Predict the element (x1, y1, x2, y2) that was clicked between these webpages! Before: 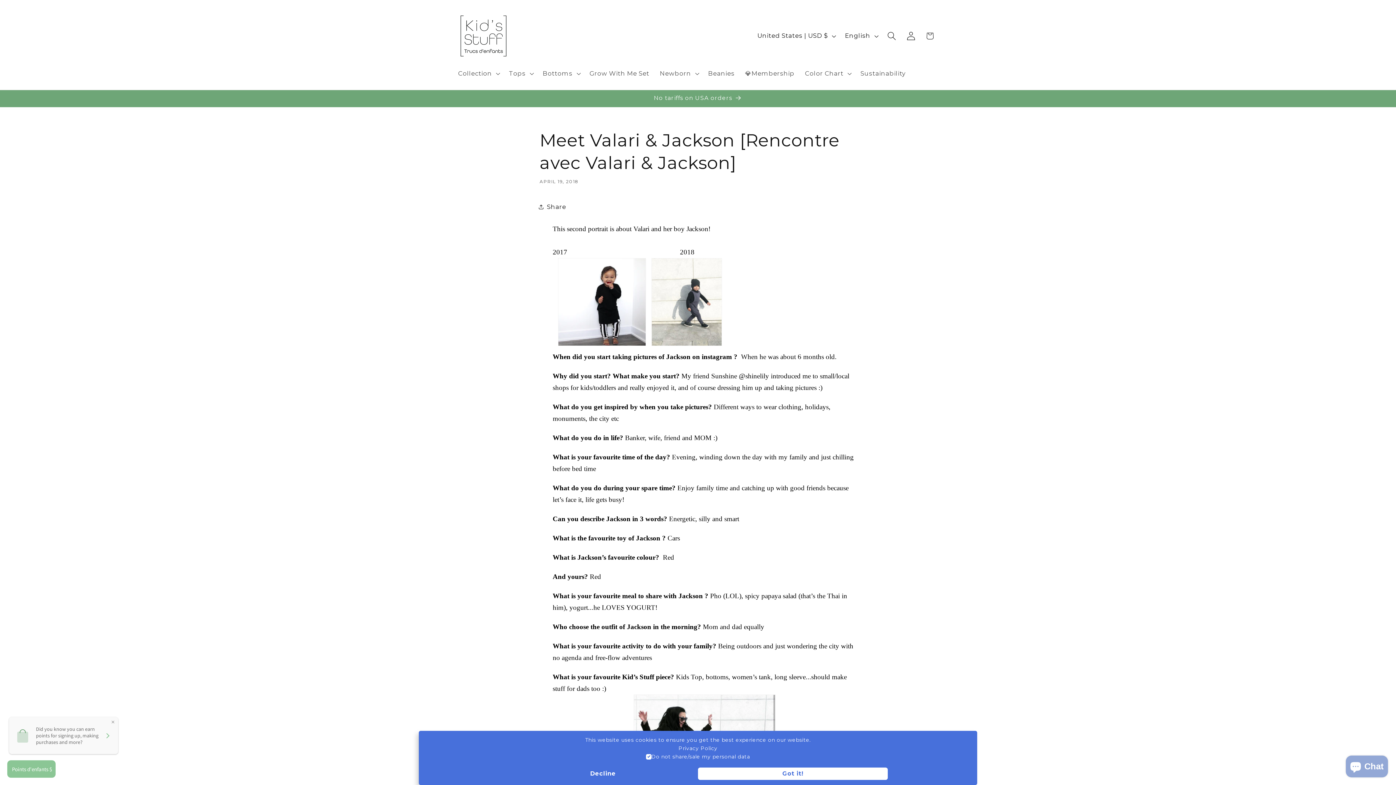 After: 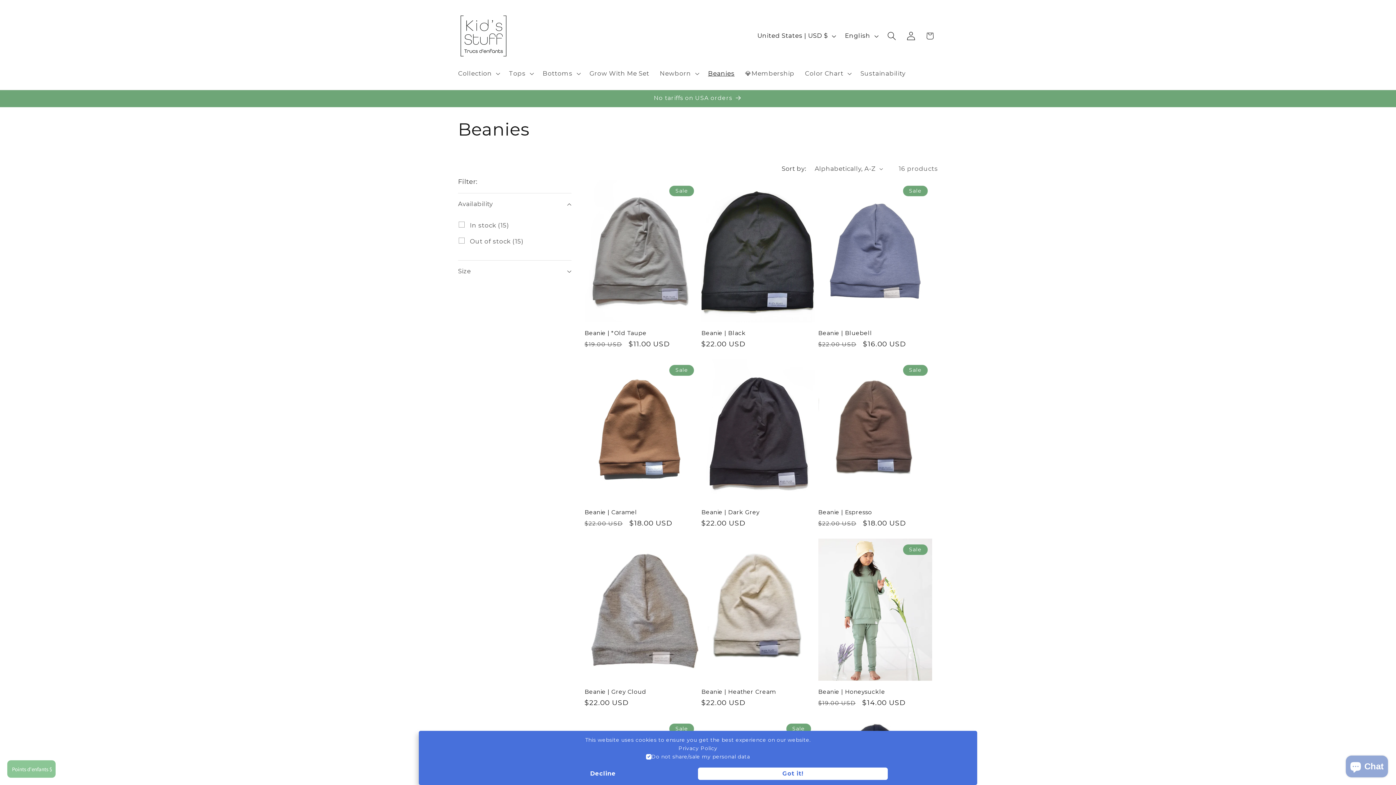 Action: bbox: (702, 64, 740, 82) label: Beanies